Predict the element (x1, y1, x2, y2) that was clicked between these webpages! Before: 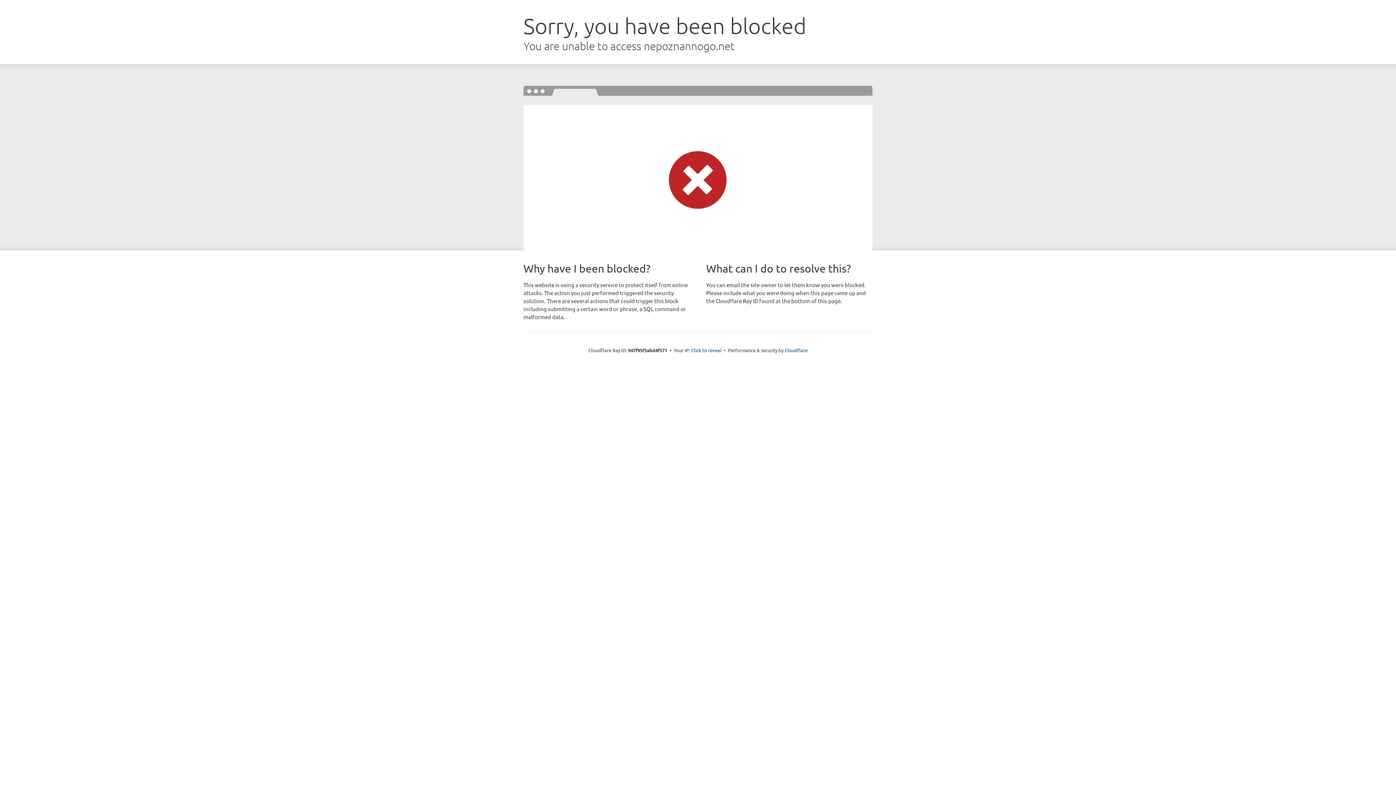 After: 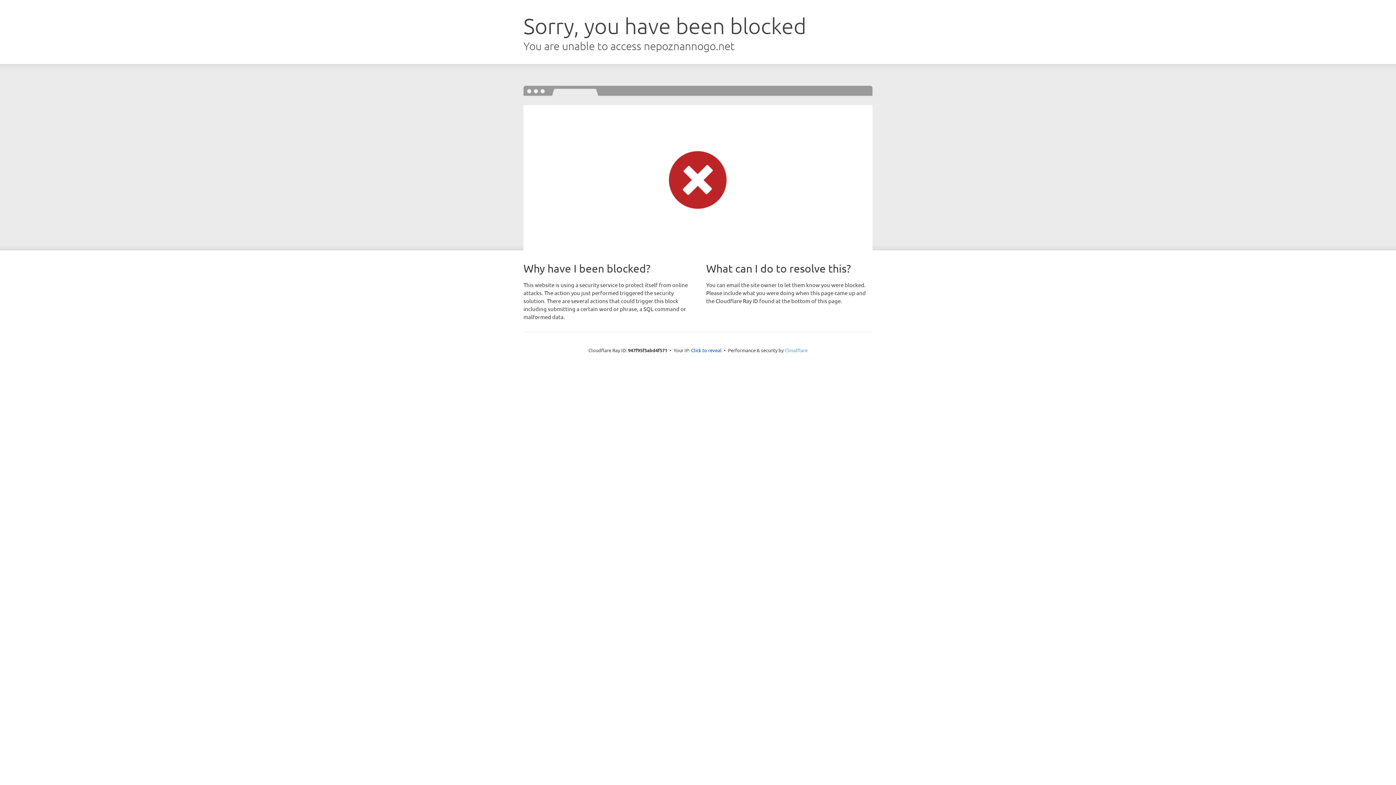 Action: bbox: (784, 347, 807, 353) label: Cloudflare